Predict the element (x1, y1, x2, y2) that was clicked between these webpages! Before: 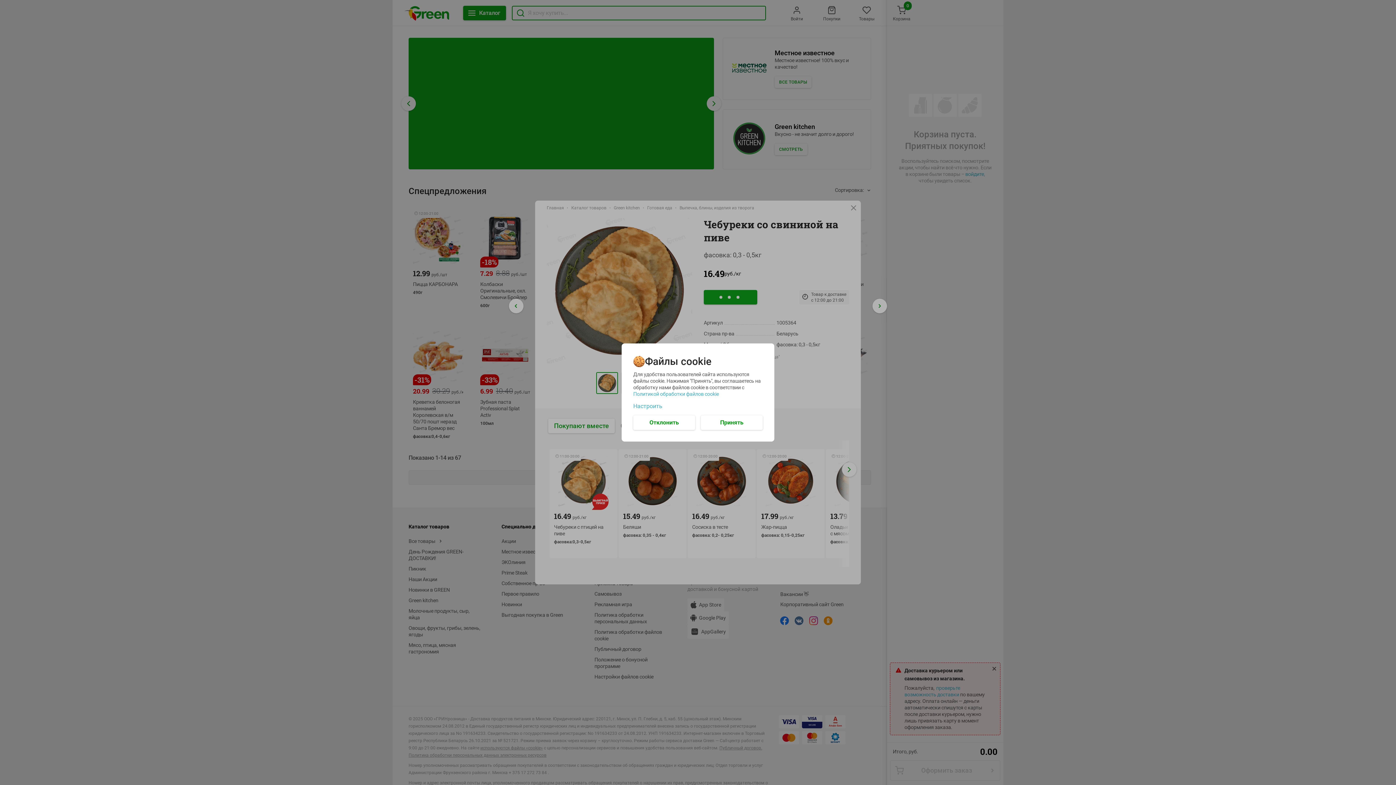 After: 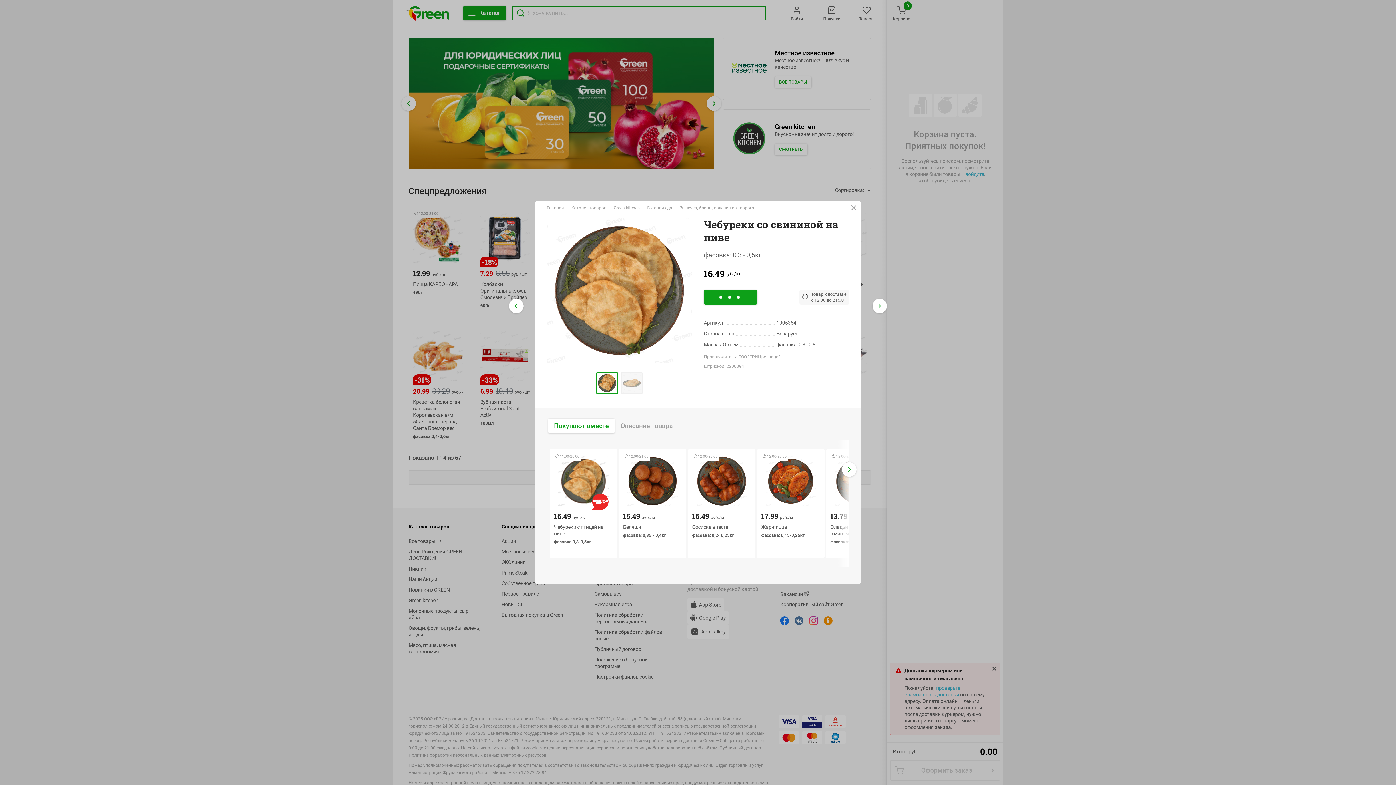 Action: label: Отклонить bbox: (633, 415, 695, 430)